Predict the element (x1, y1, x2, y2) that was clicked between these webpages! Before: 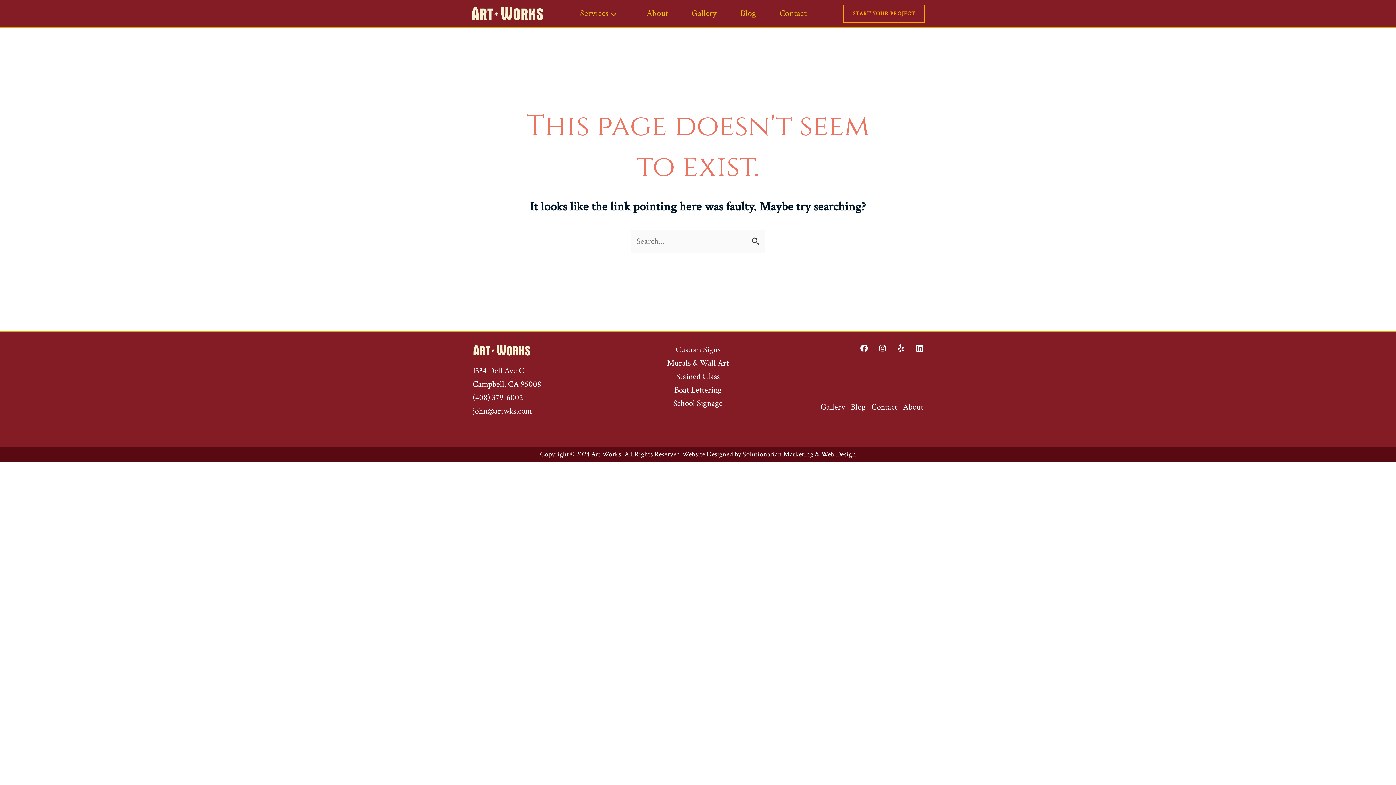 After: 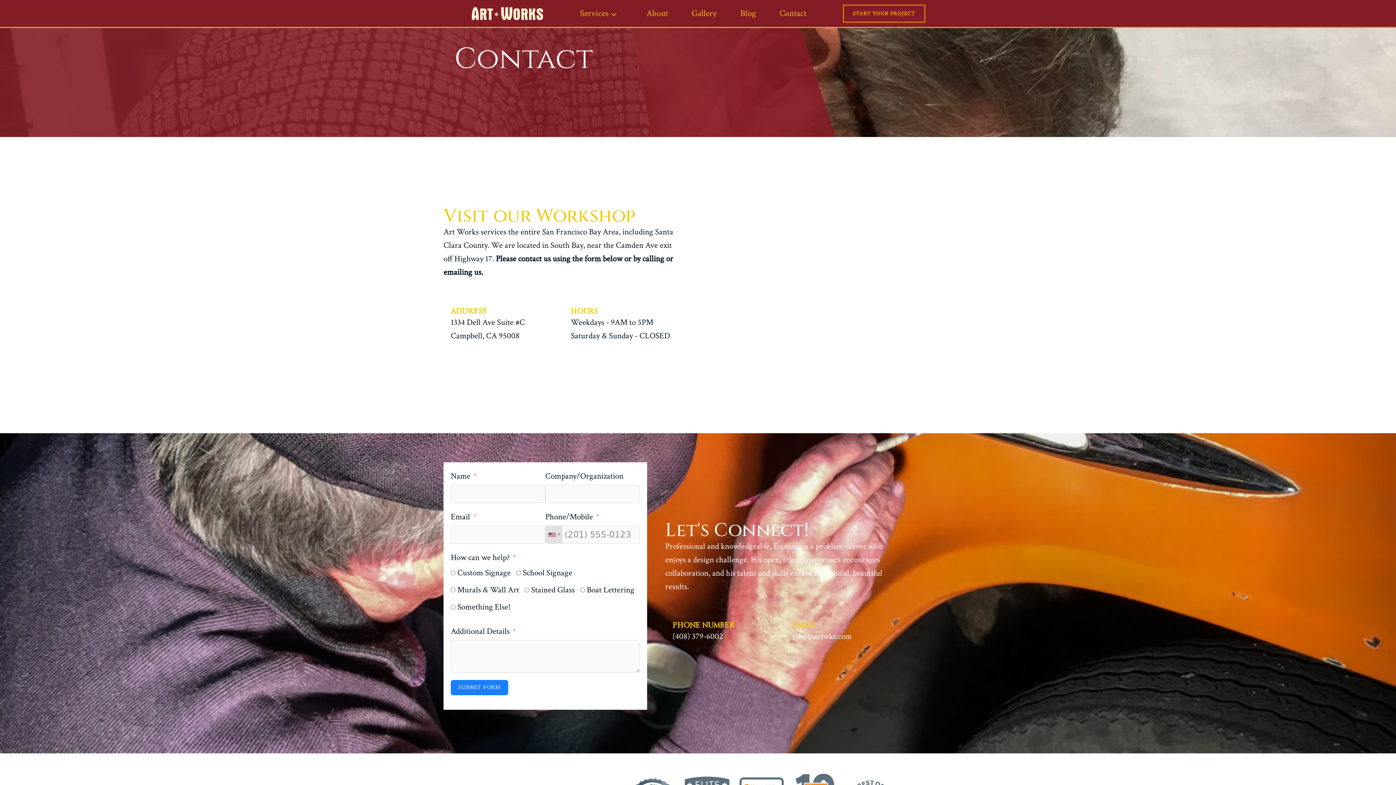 Action: bbox: (843, 4, 925, 22) label: START YOUR PROJECT